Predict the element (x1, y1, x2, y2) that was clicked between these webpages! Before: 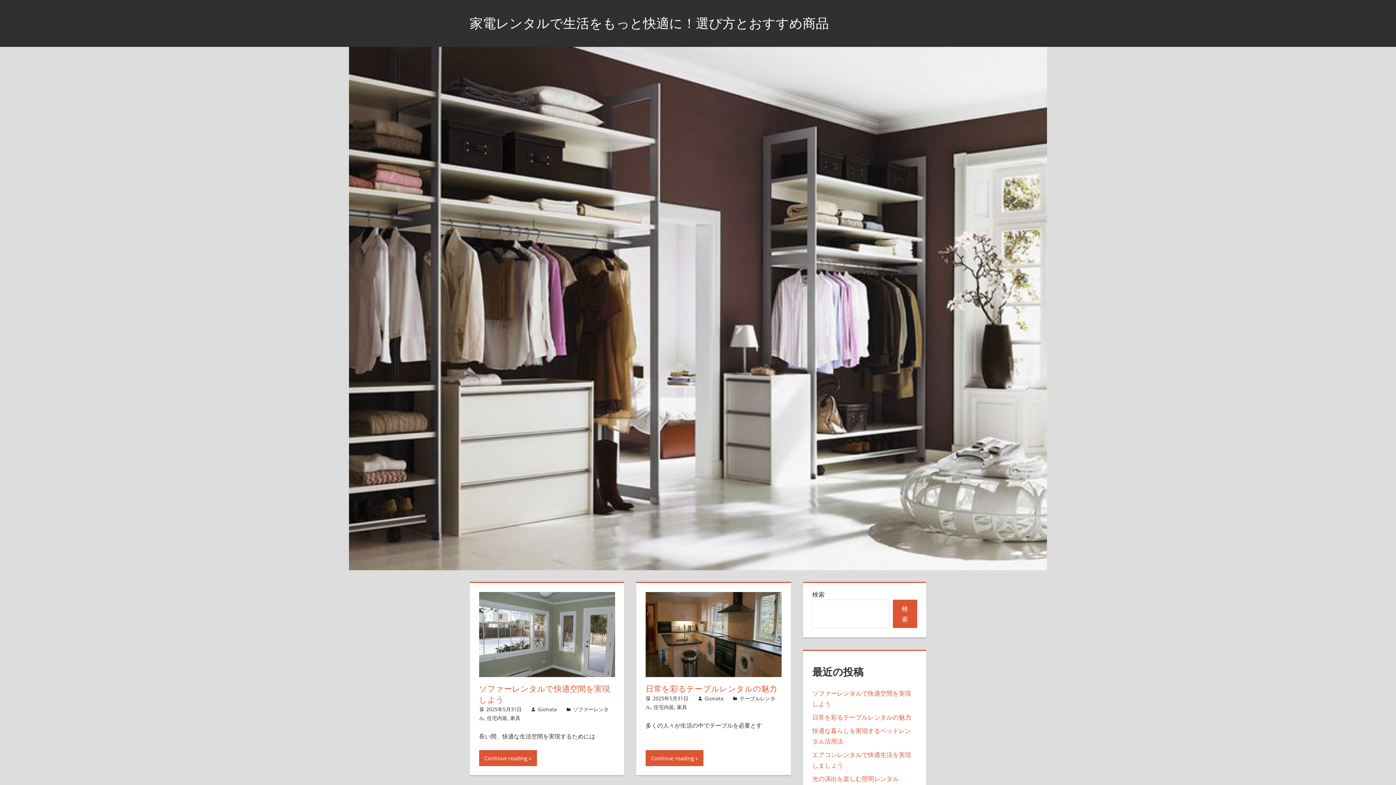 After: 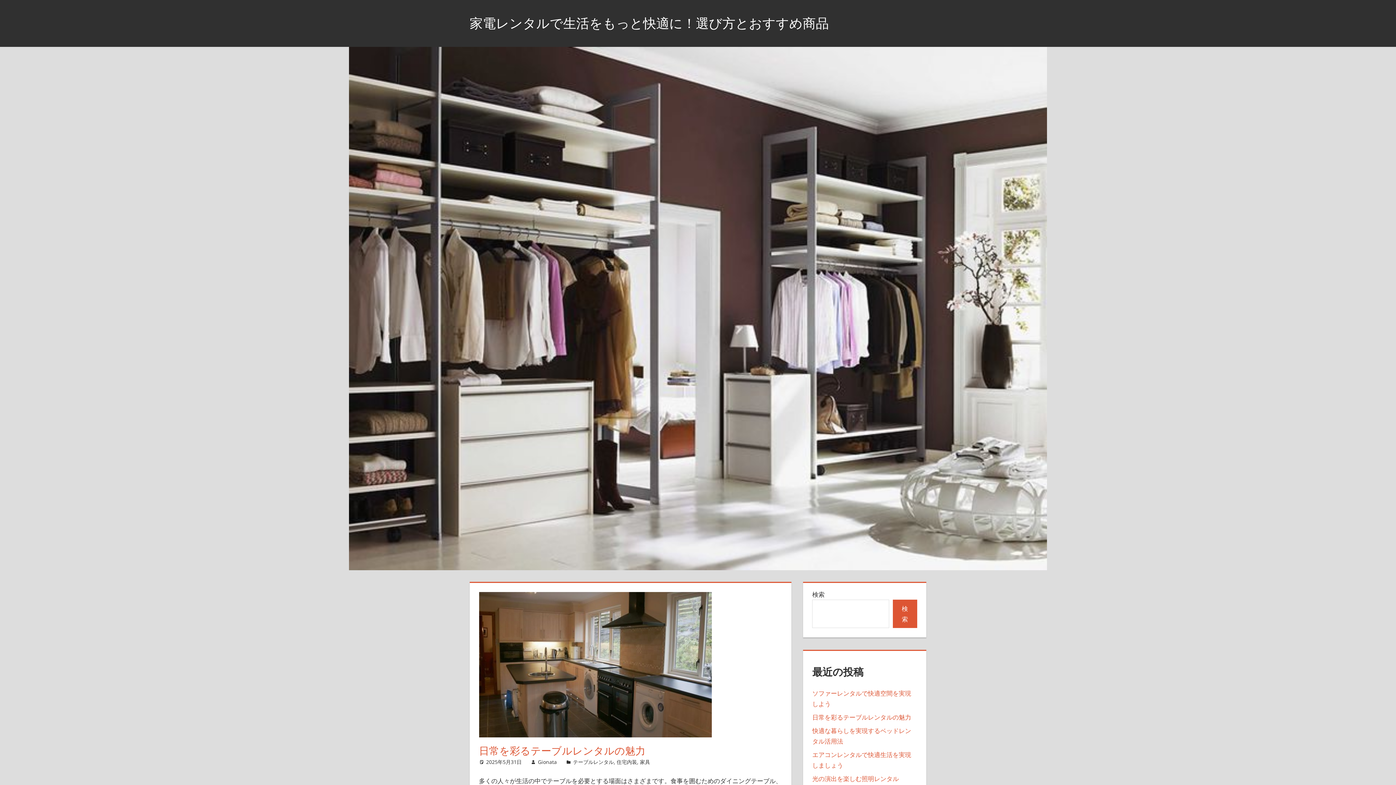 Action: bbox: (645, 750, 703, 766) label: Continue reading